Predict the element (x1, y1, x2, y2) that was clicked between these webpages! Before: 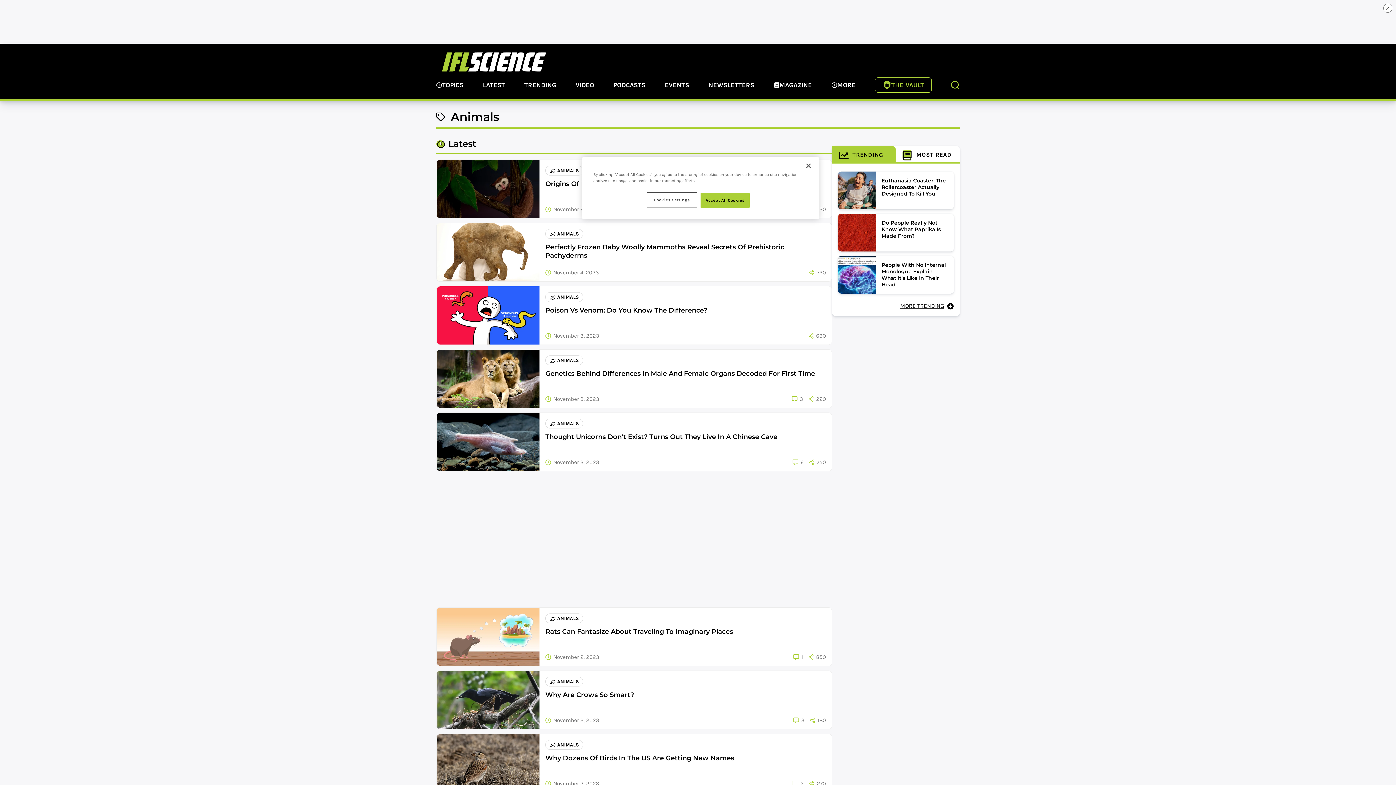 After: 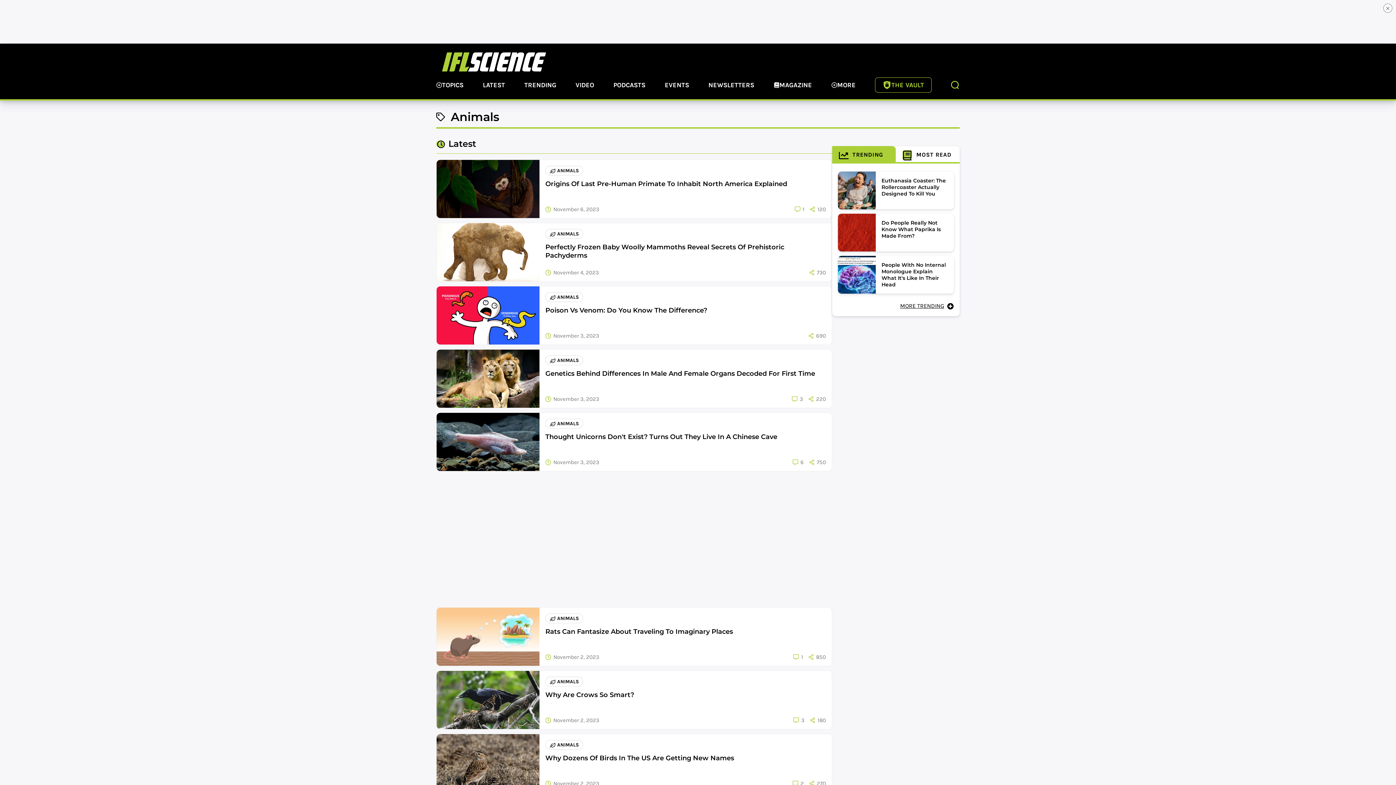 Action: bbox: (800, 157, 816, 173) label: Close